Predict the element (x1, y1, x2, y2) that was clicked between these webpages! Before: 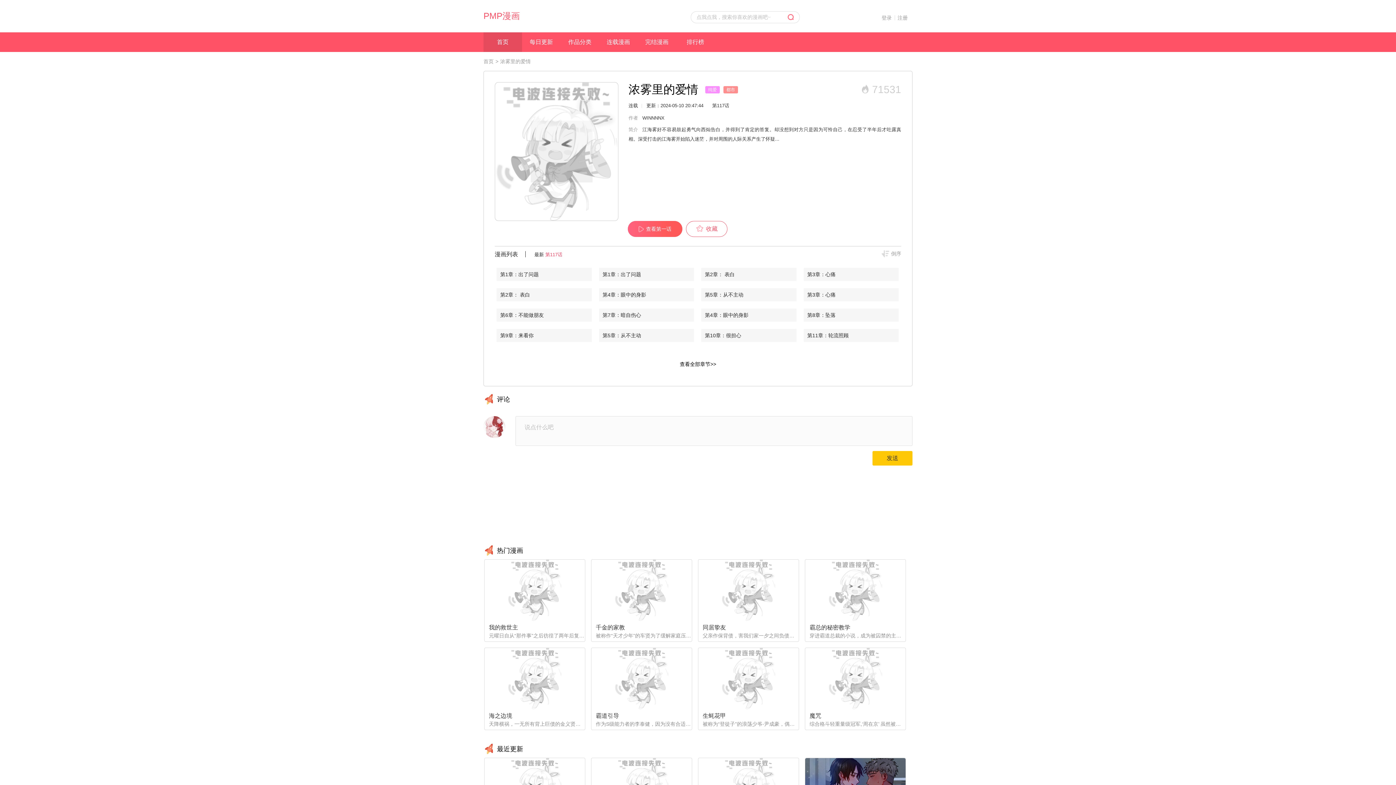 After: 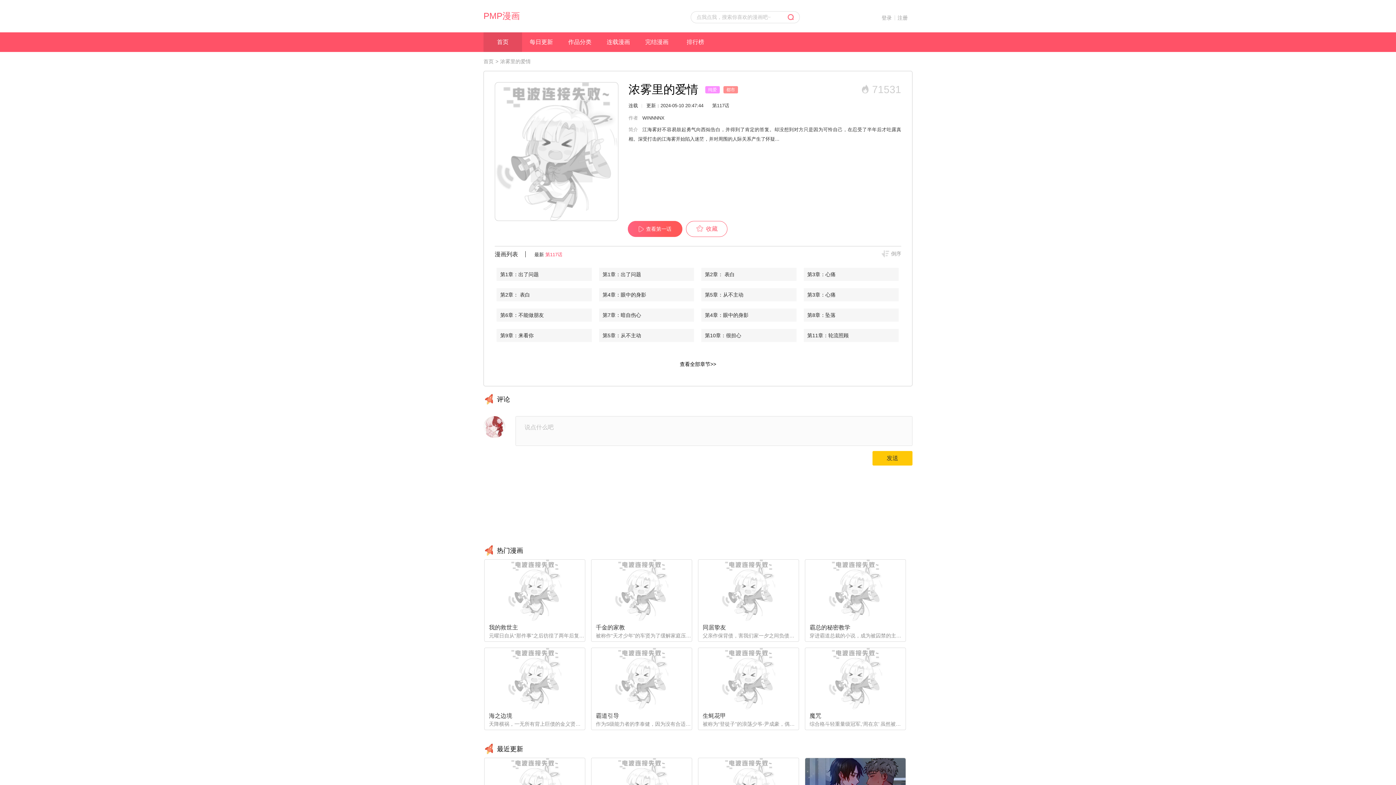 Action: bbox: (545, 251, 562, 257) label: 第117话